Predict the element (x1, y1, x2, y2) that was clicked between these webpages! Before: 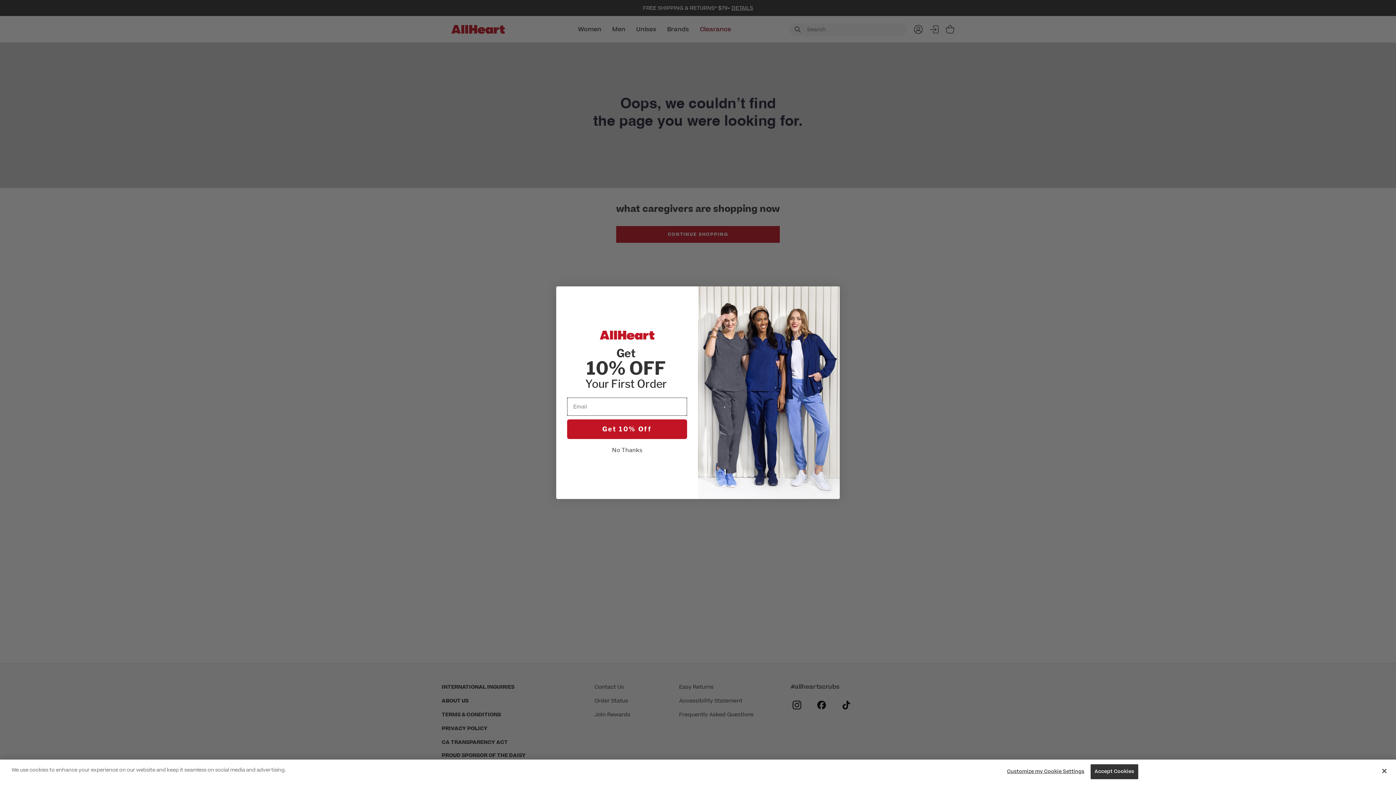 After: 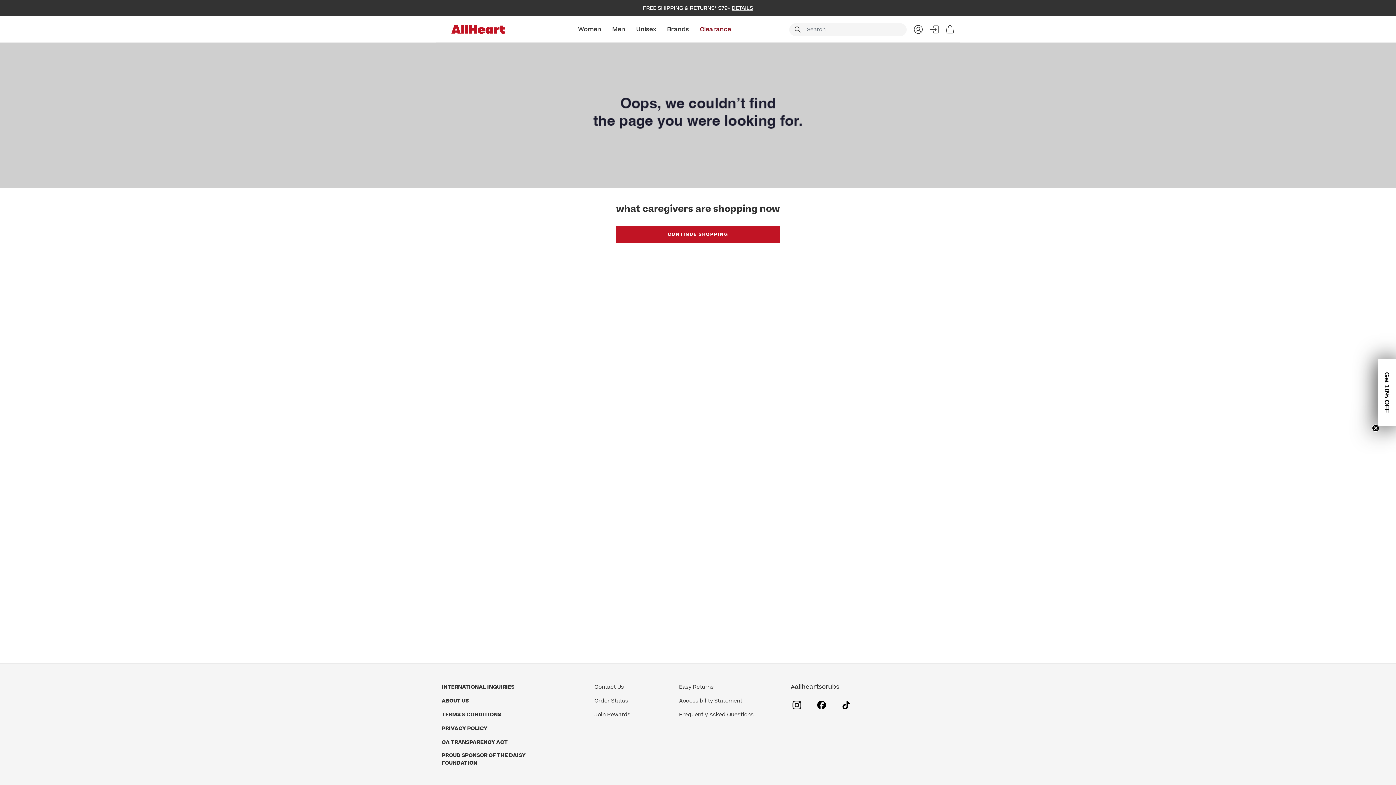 Action: bbox: (1376, 763, 1392, 779) label: Close